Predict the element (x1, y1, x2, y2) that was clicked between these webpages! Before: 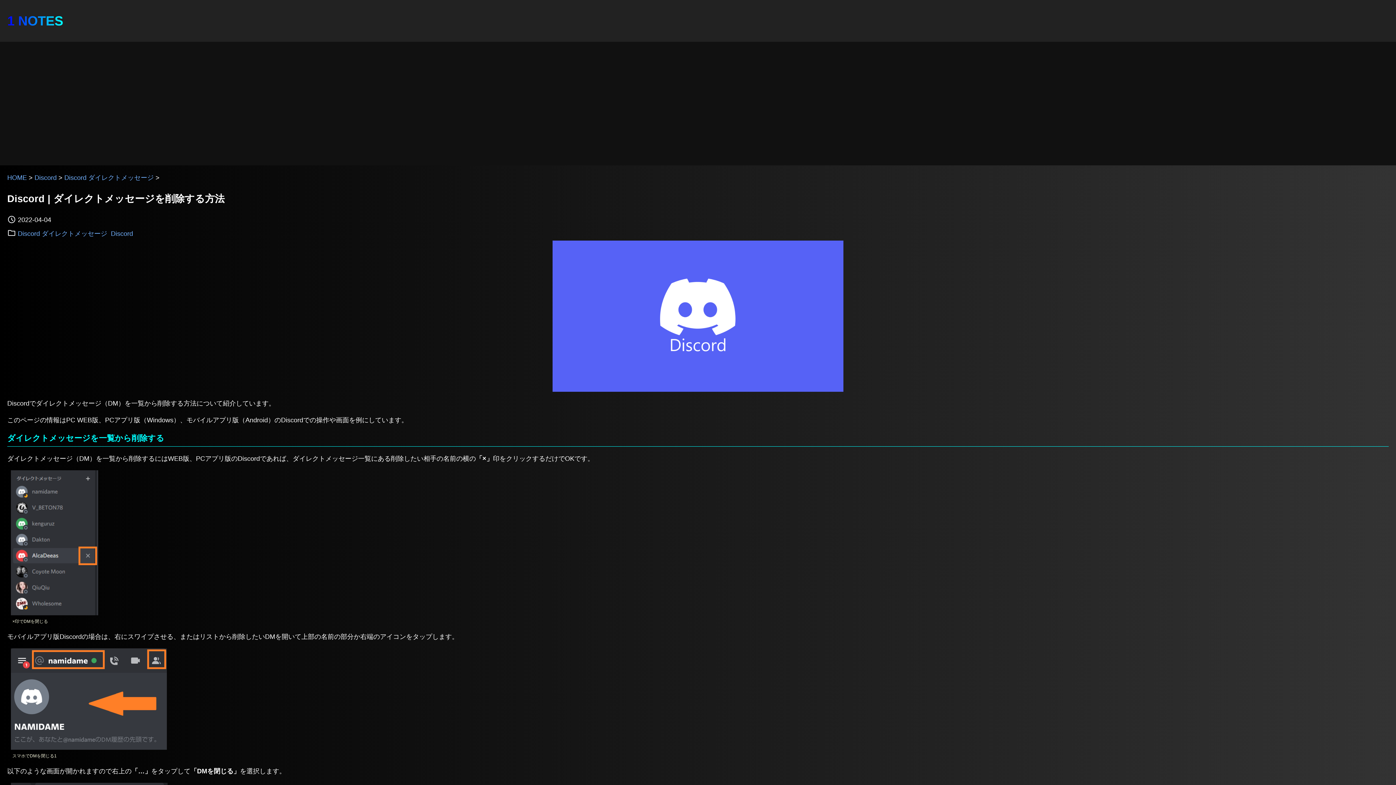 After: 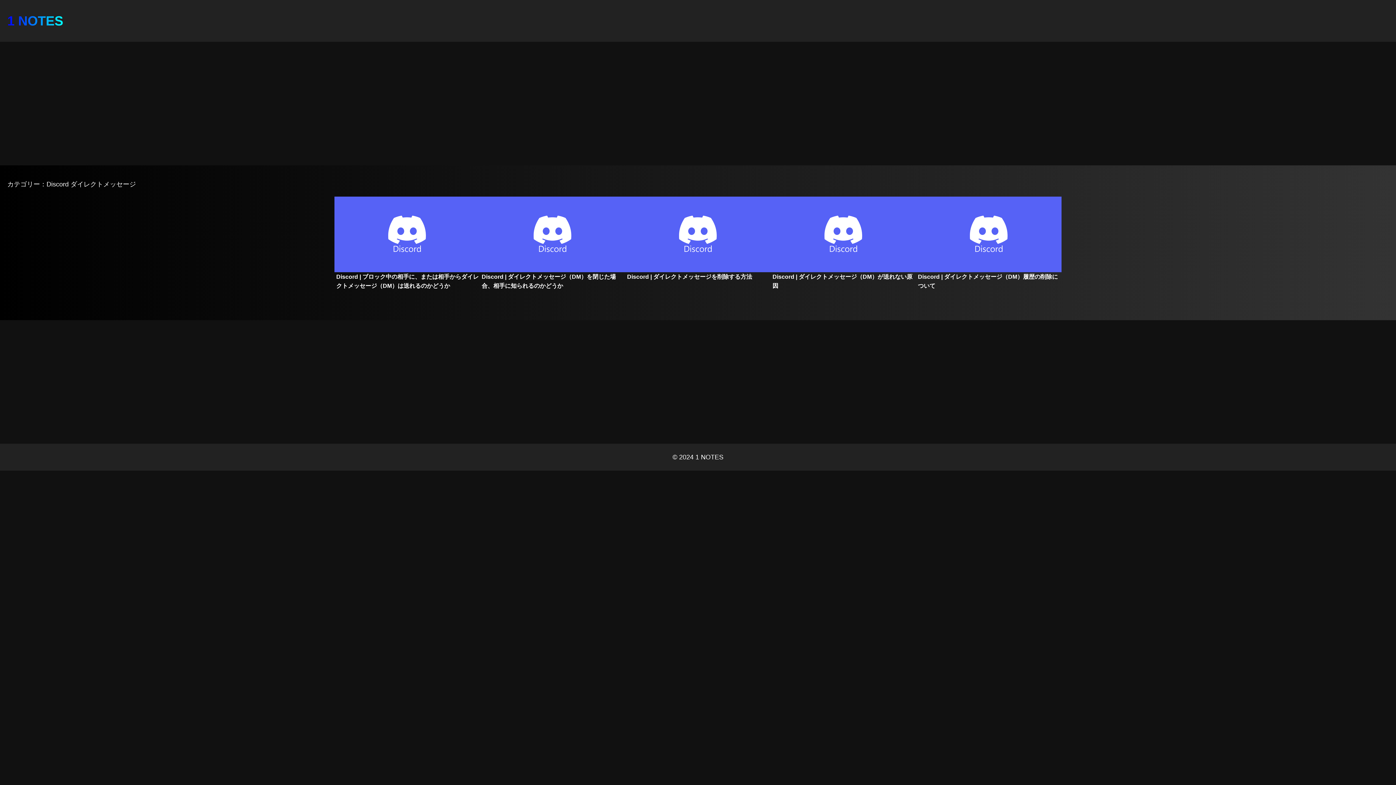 Action: label: Discord ダイレクトメッセージ bbox: (16, 226, 109, 240)